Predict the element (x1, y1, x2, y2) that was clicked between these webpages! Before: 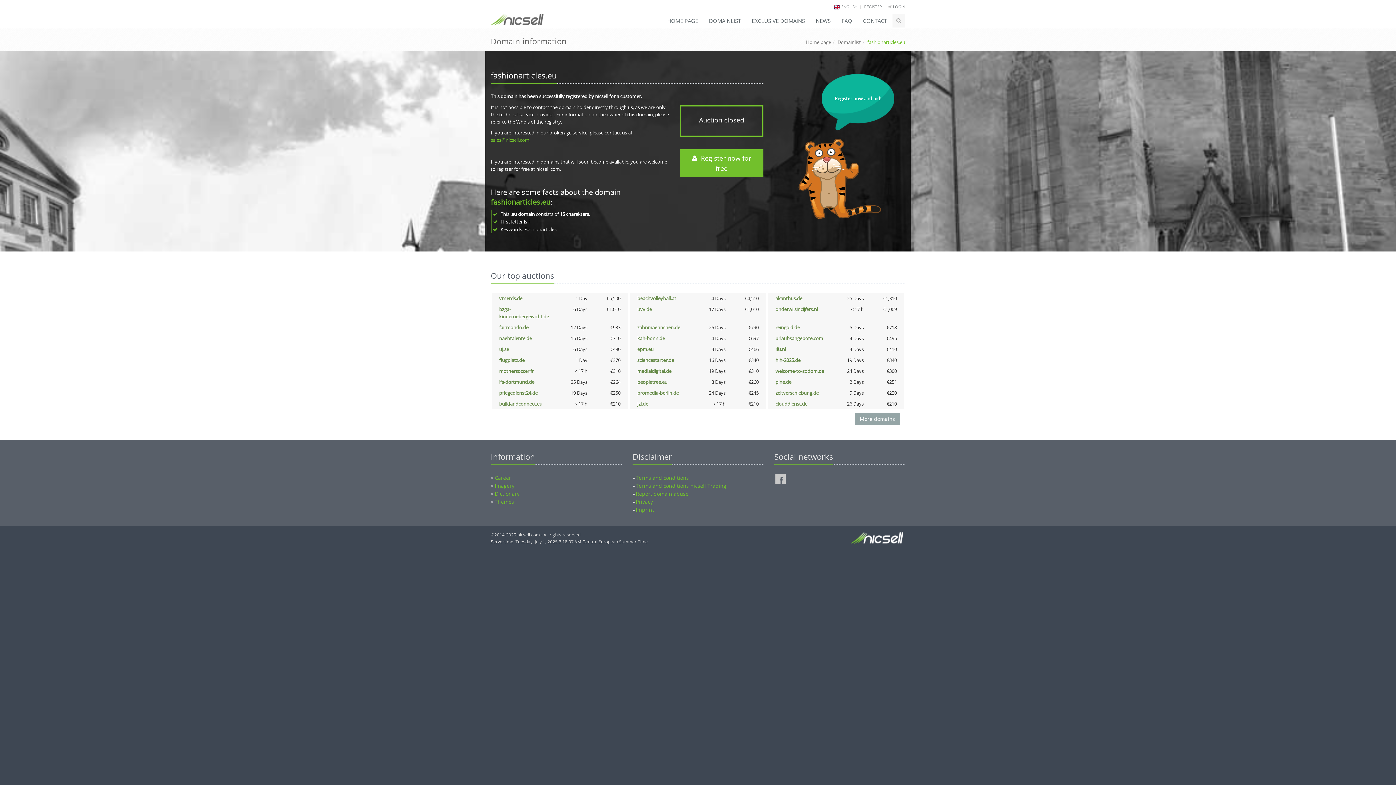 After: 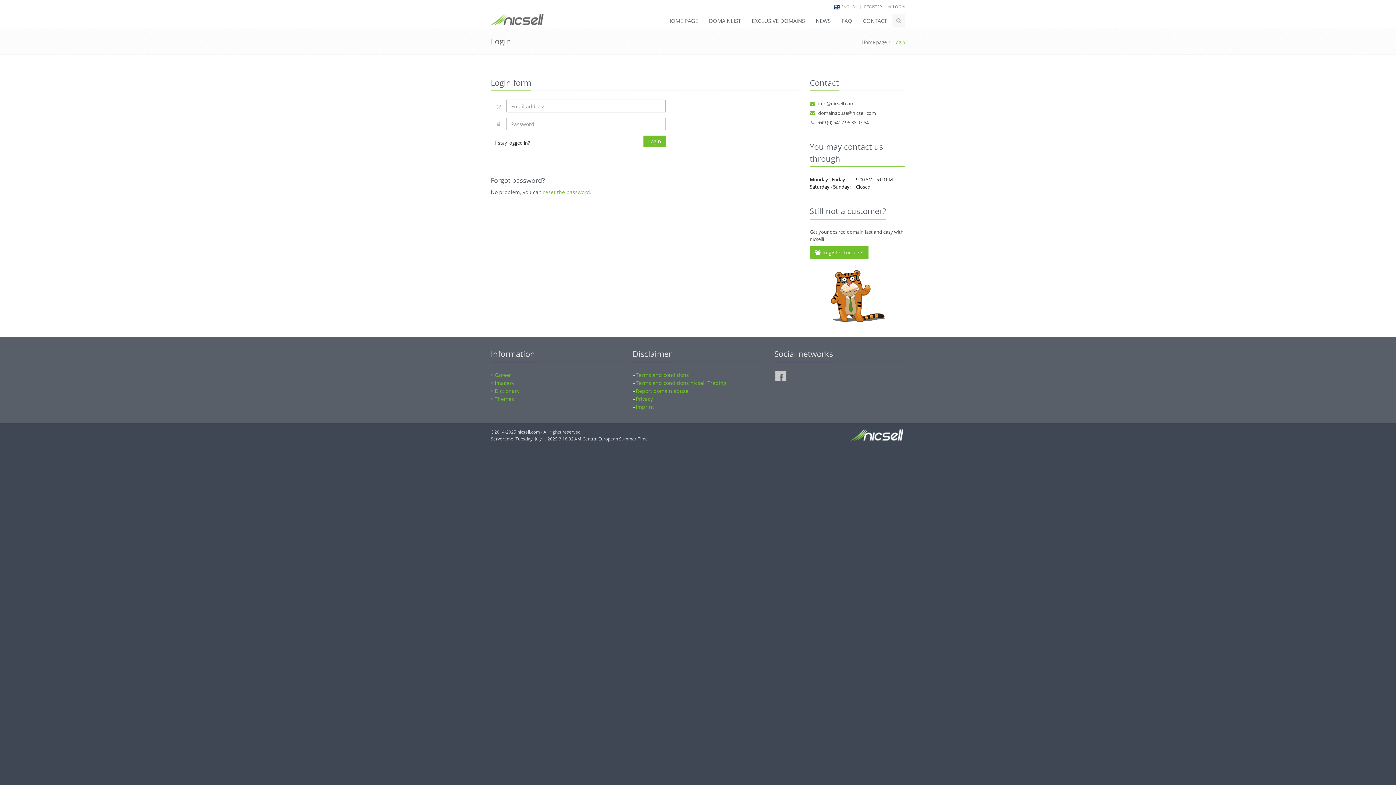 Action: bbox: (888, 4, 905, 9) label:  LOGIN